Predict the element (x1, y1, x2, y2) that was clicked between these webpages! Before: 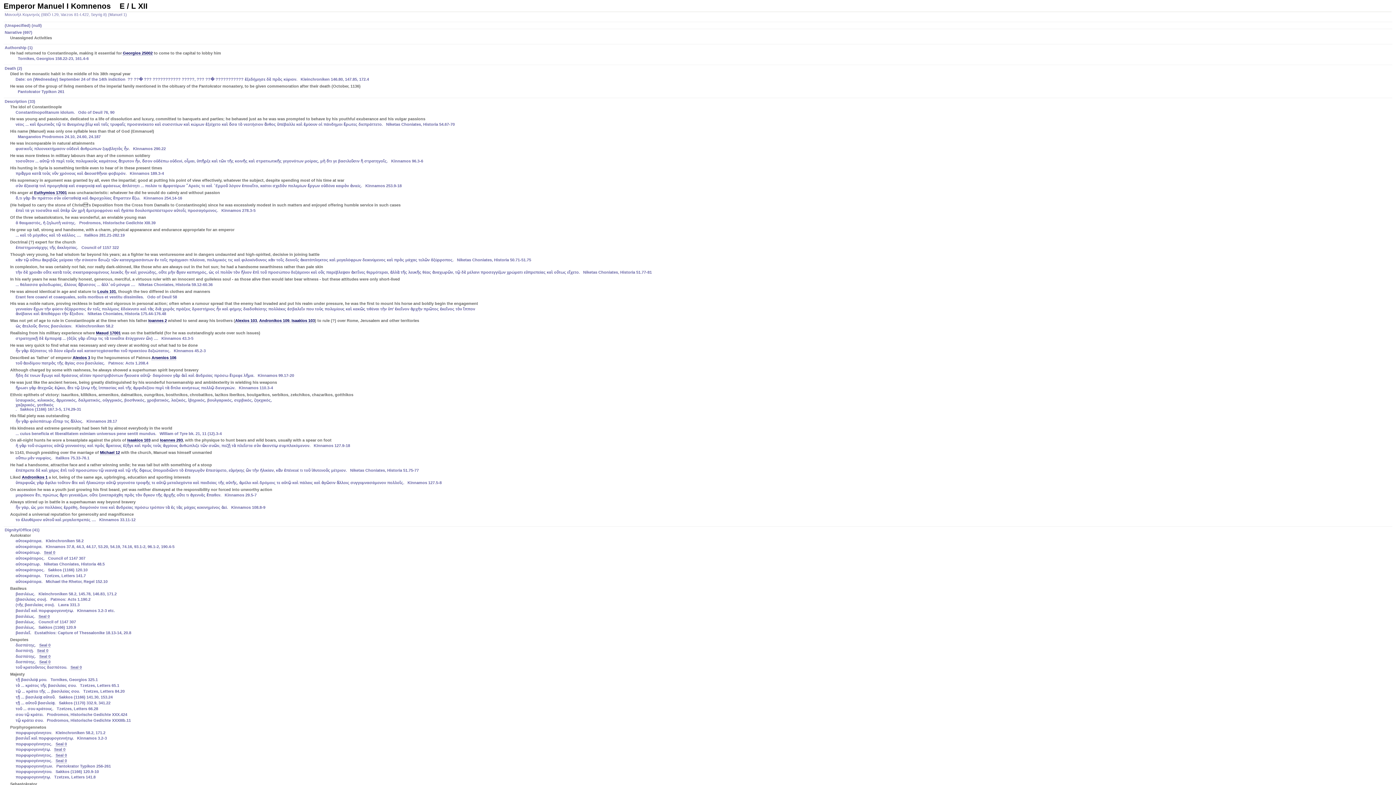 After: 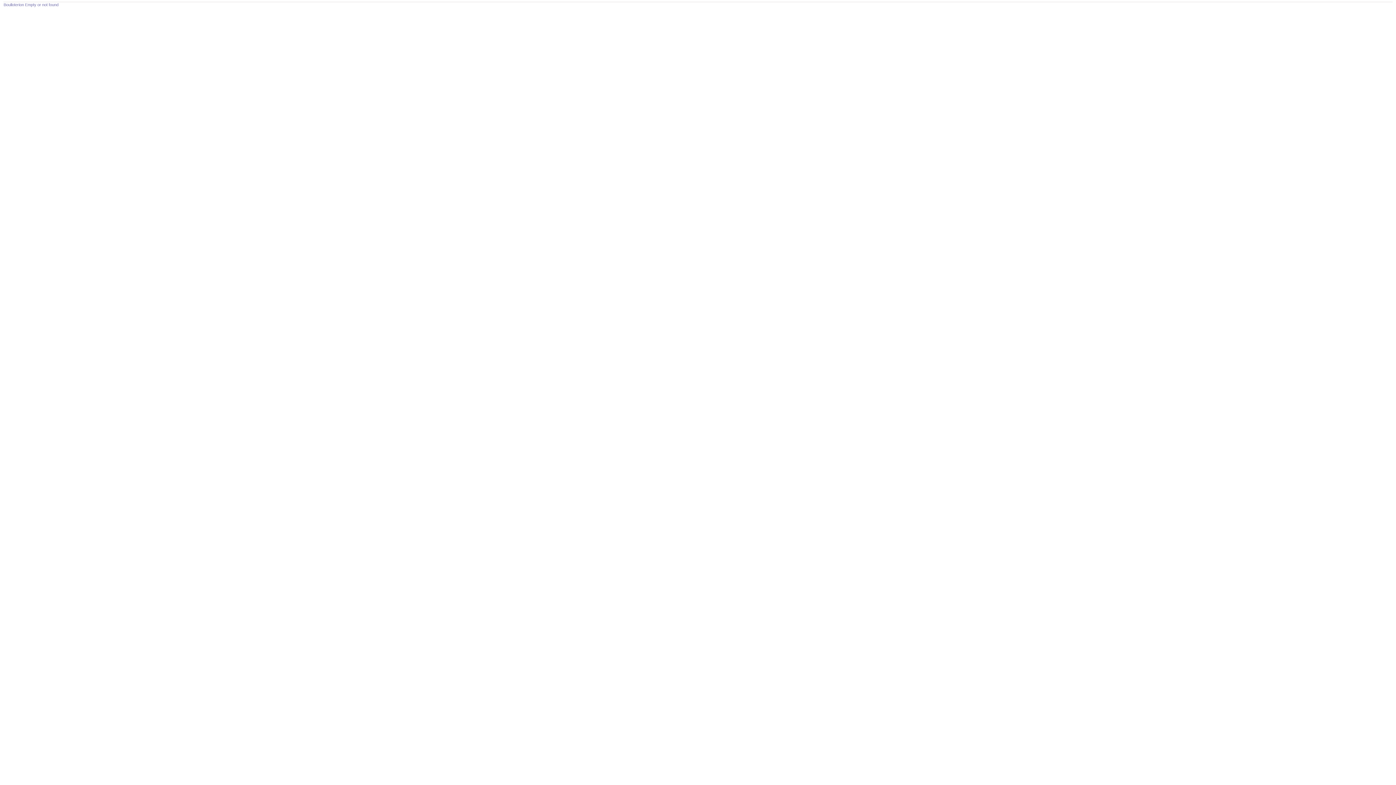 Action: label: Seal 0 bbox: (37, 648, 48, 653)